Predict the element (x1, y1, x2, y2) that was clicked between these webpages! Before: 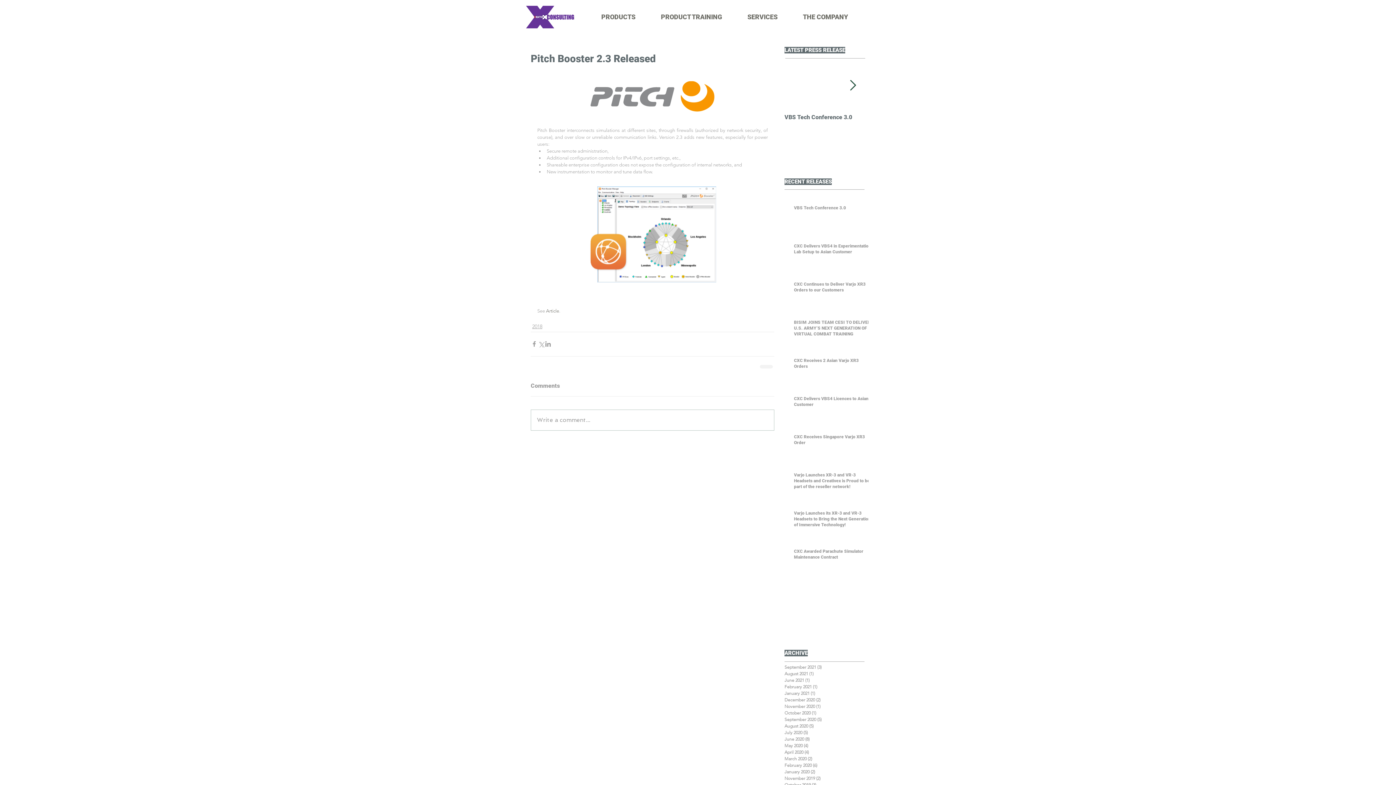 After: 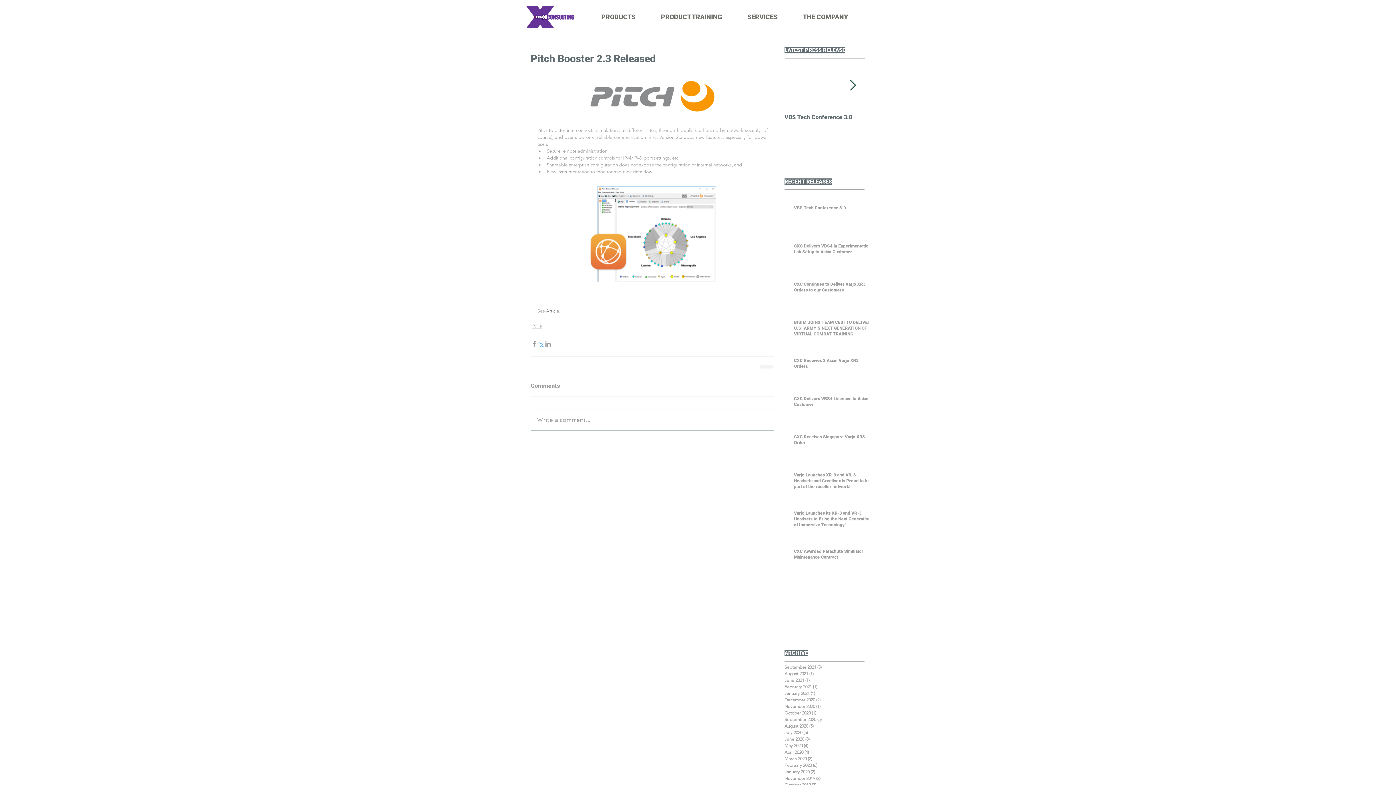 Action: bbox: (537, 340, 544, 347) label: Share via X (Twitter)